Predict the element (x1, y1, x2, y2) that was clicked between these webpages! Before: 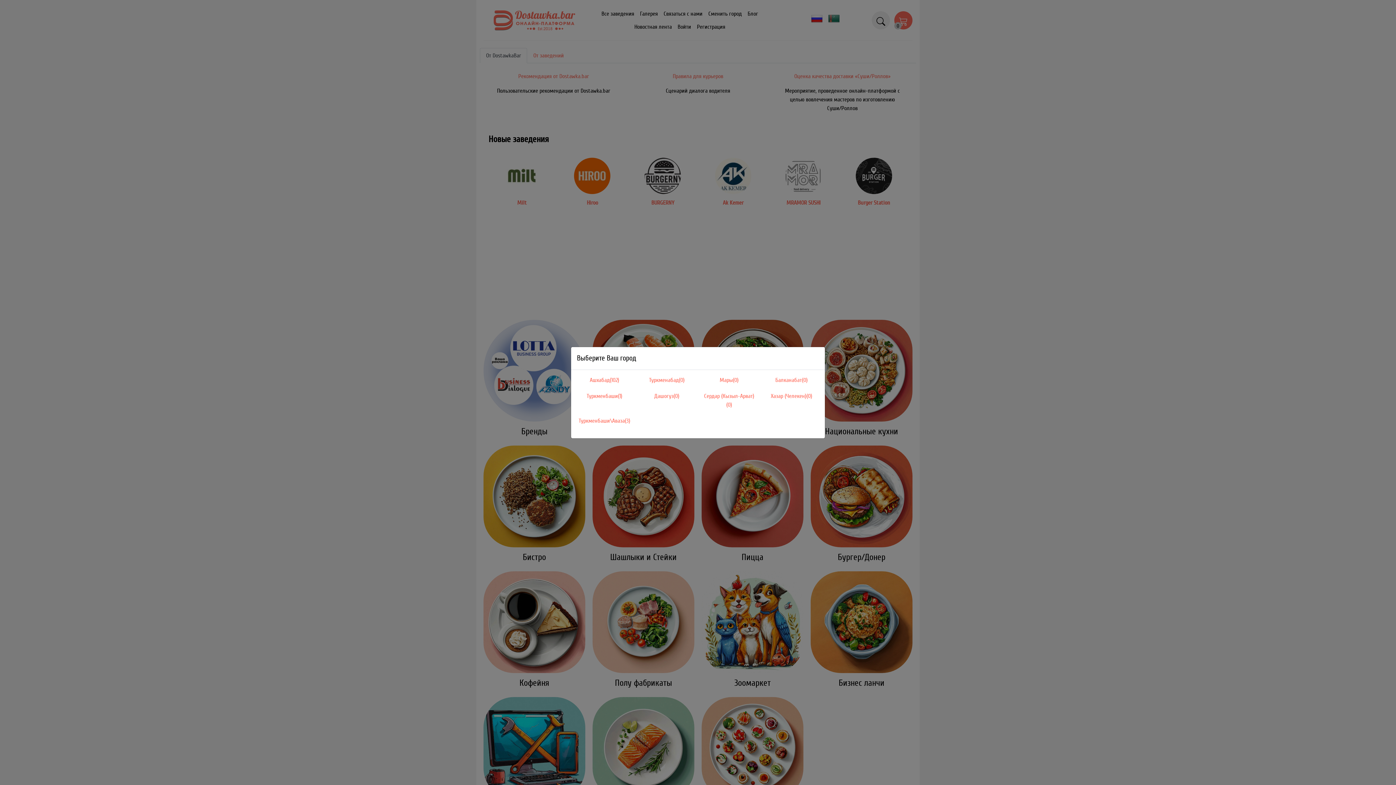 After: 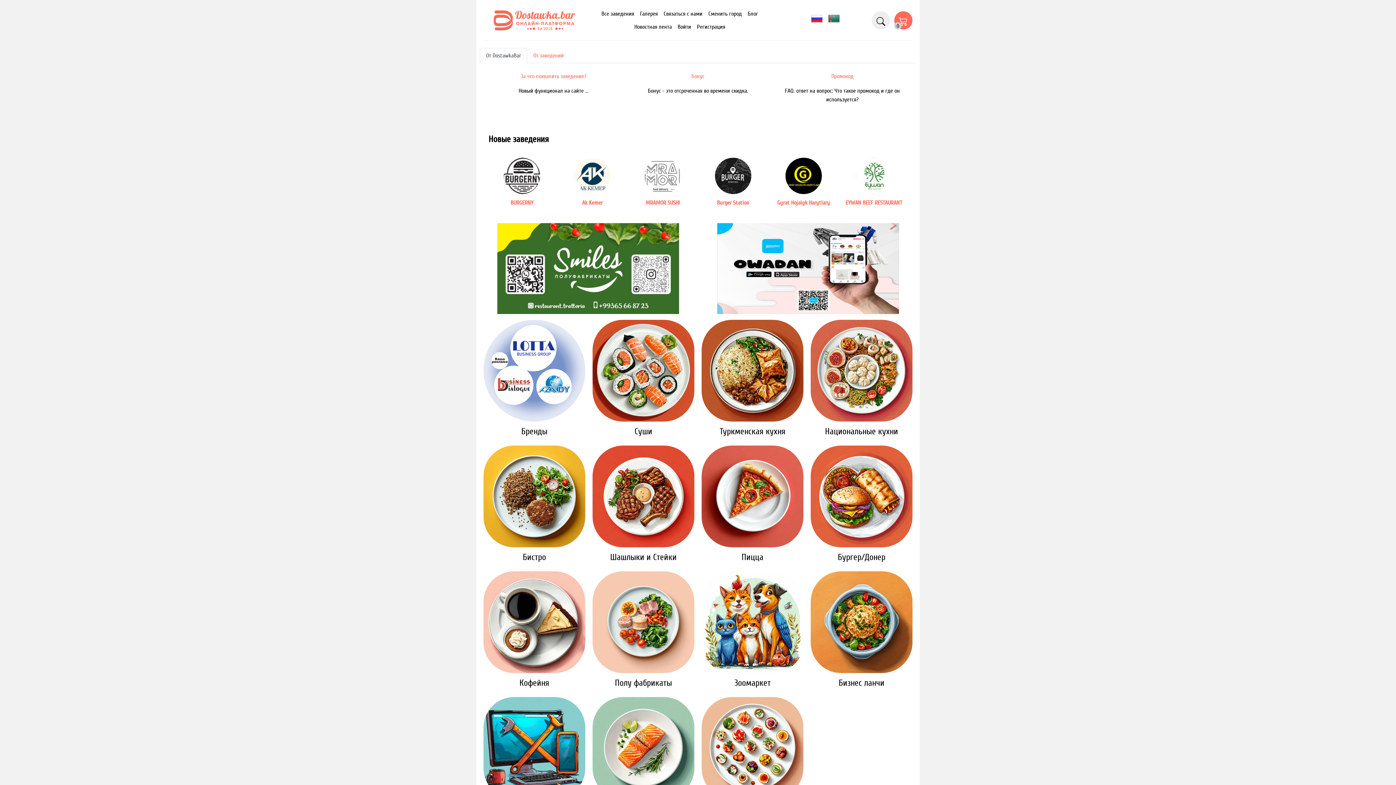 Action: bbox: (589, 376, 619, 383) label: Ашхабад(102)